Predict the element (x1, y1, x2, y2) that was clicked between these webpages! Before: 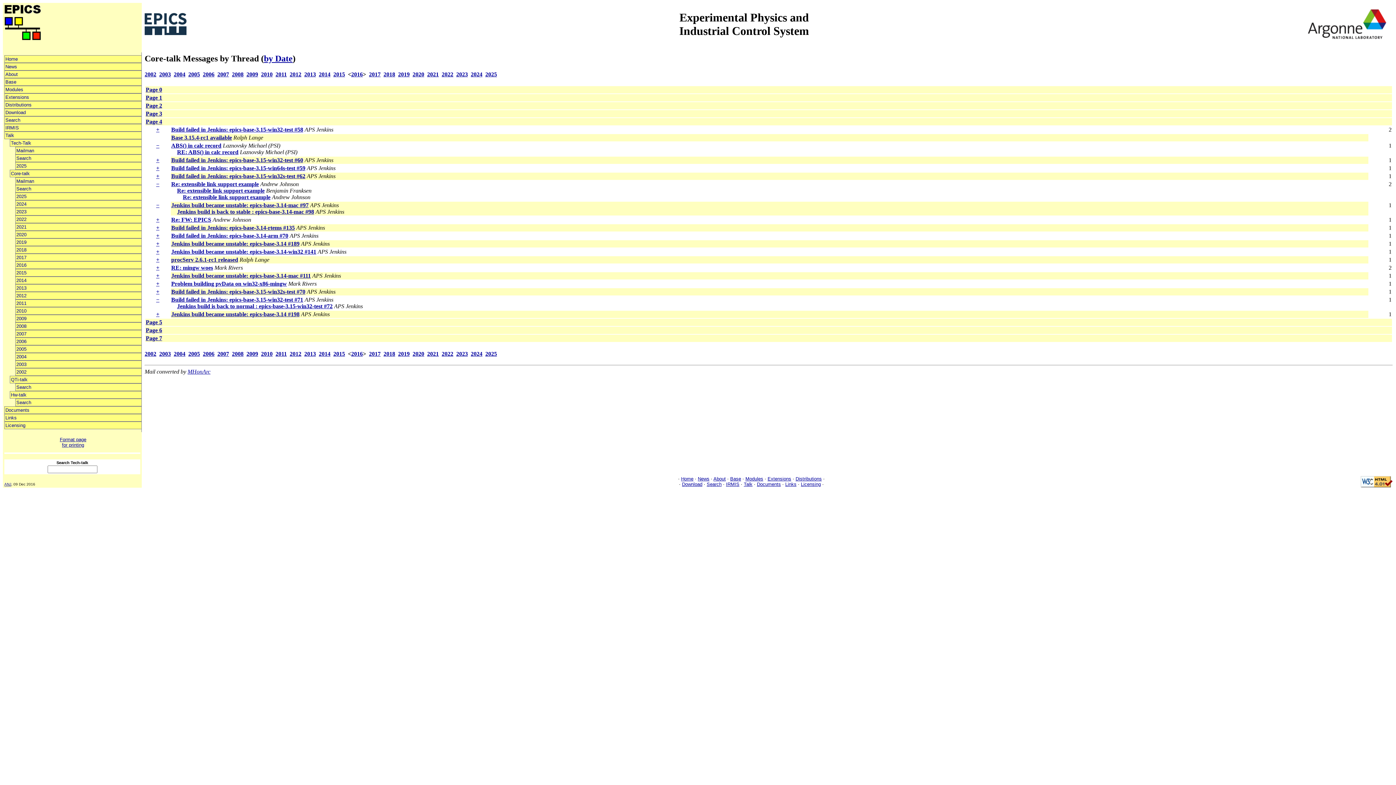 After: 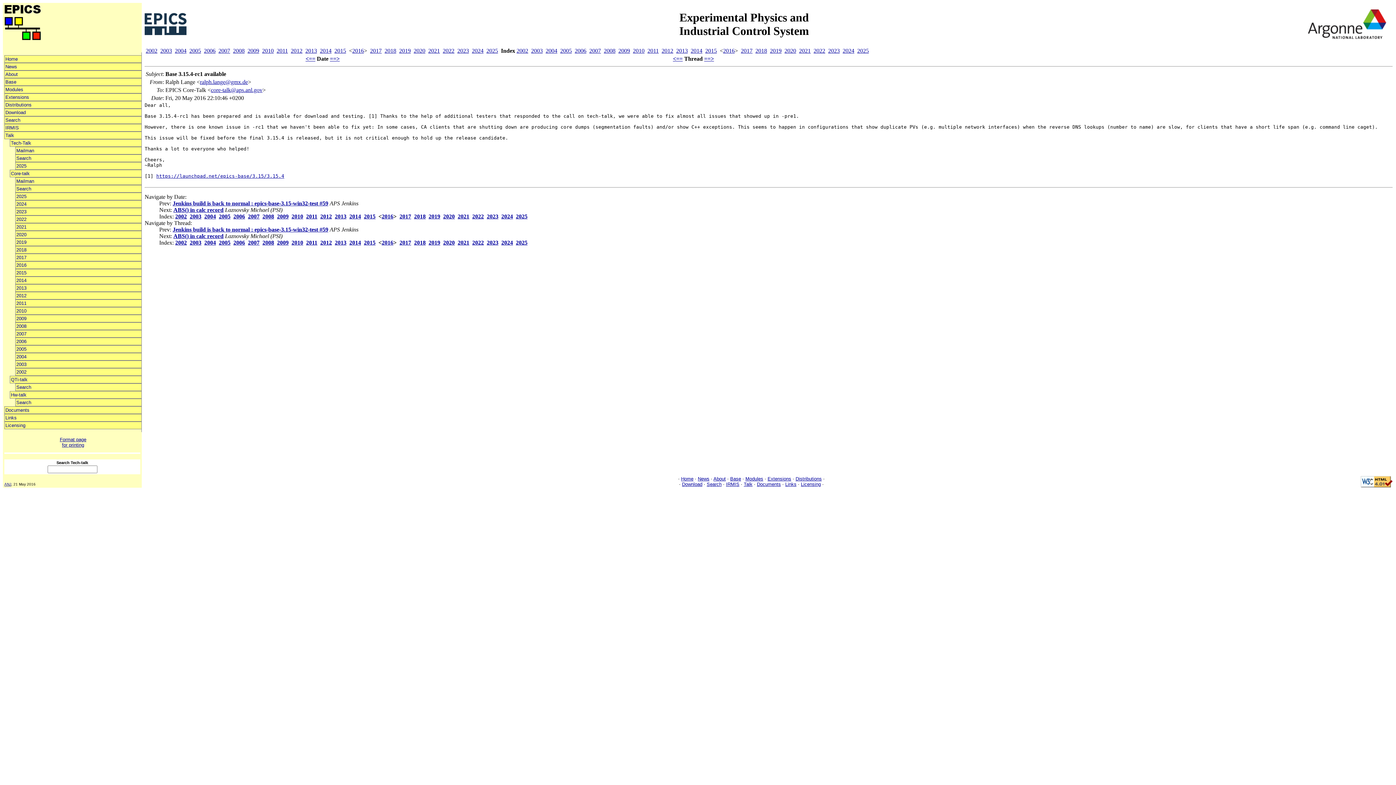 Action: label: Base 3.15.4-rc1 available bbox: (171, 134, 232, 140)